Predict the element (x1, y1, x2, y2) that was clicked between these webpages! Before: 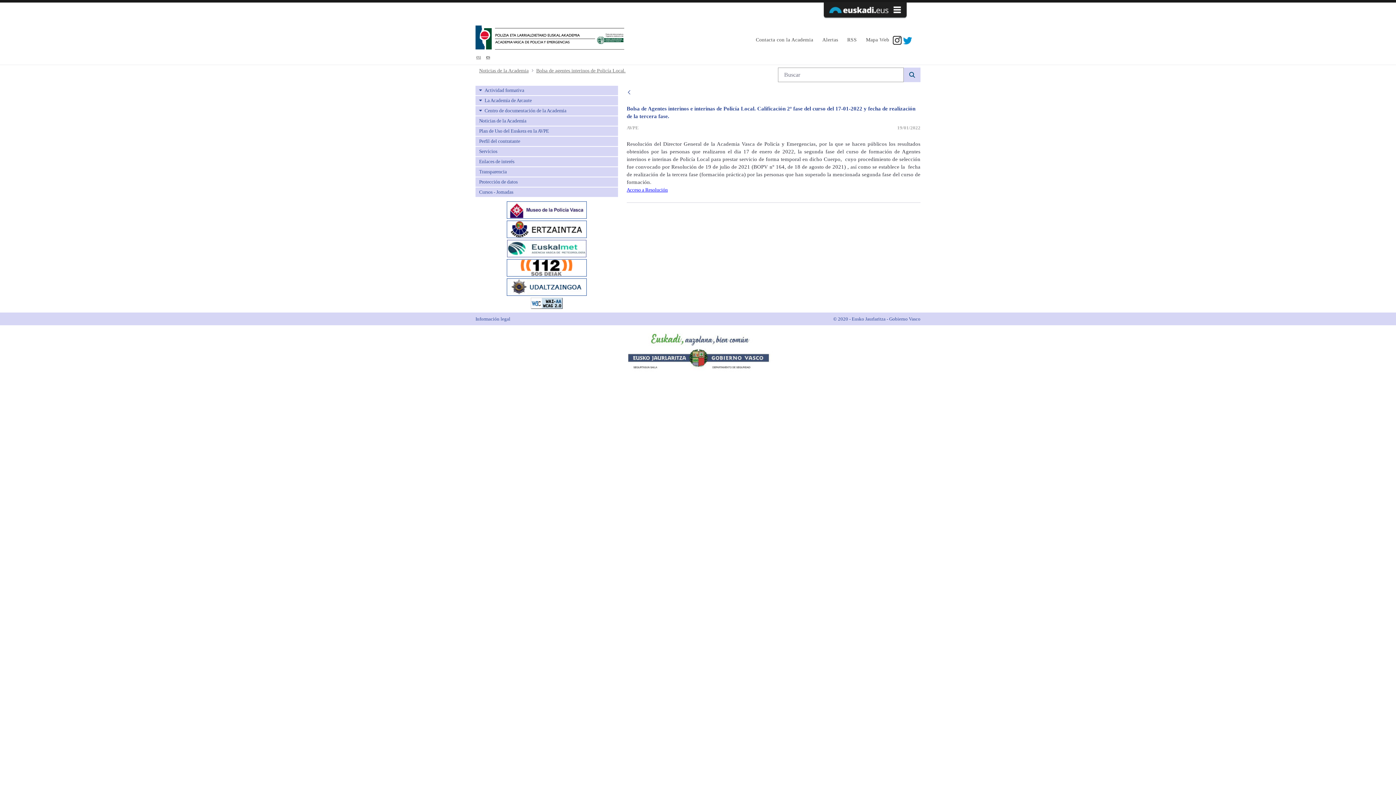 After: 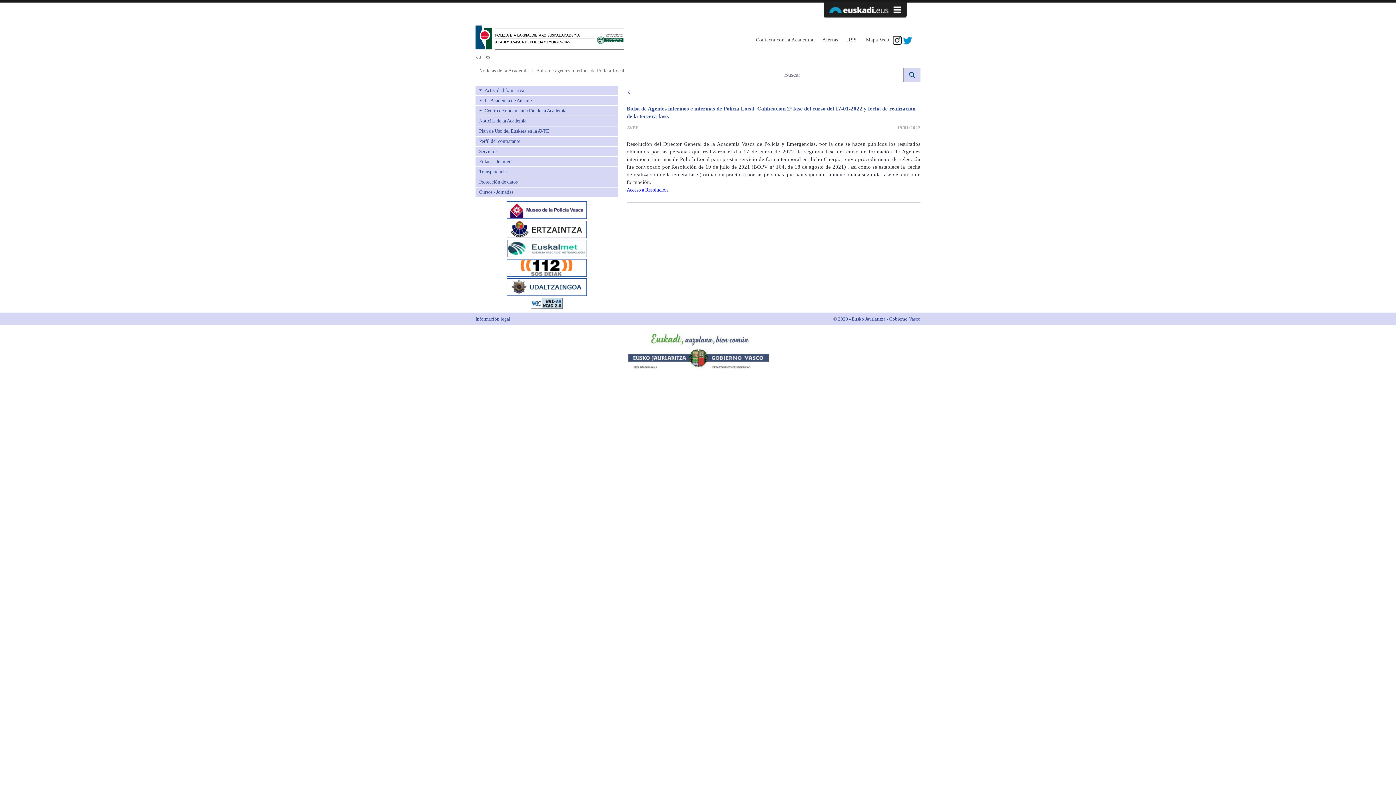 Action: bbox: (903, 37, 911, 42)